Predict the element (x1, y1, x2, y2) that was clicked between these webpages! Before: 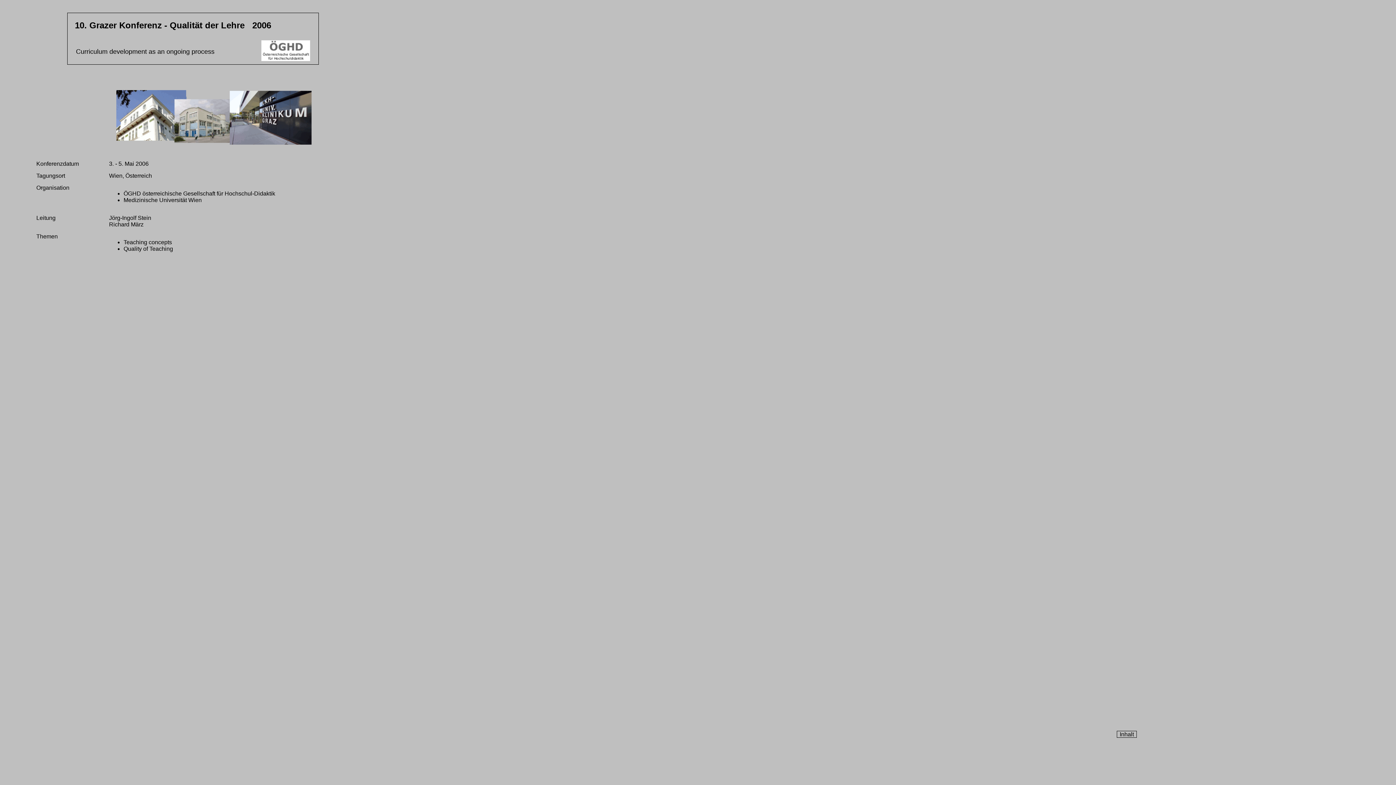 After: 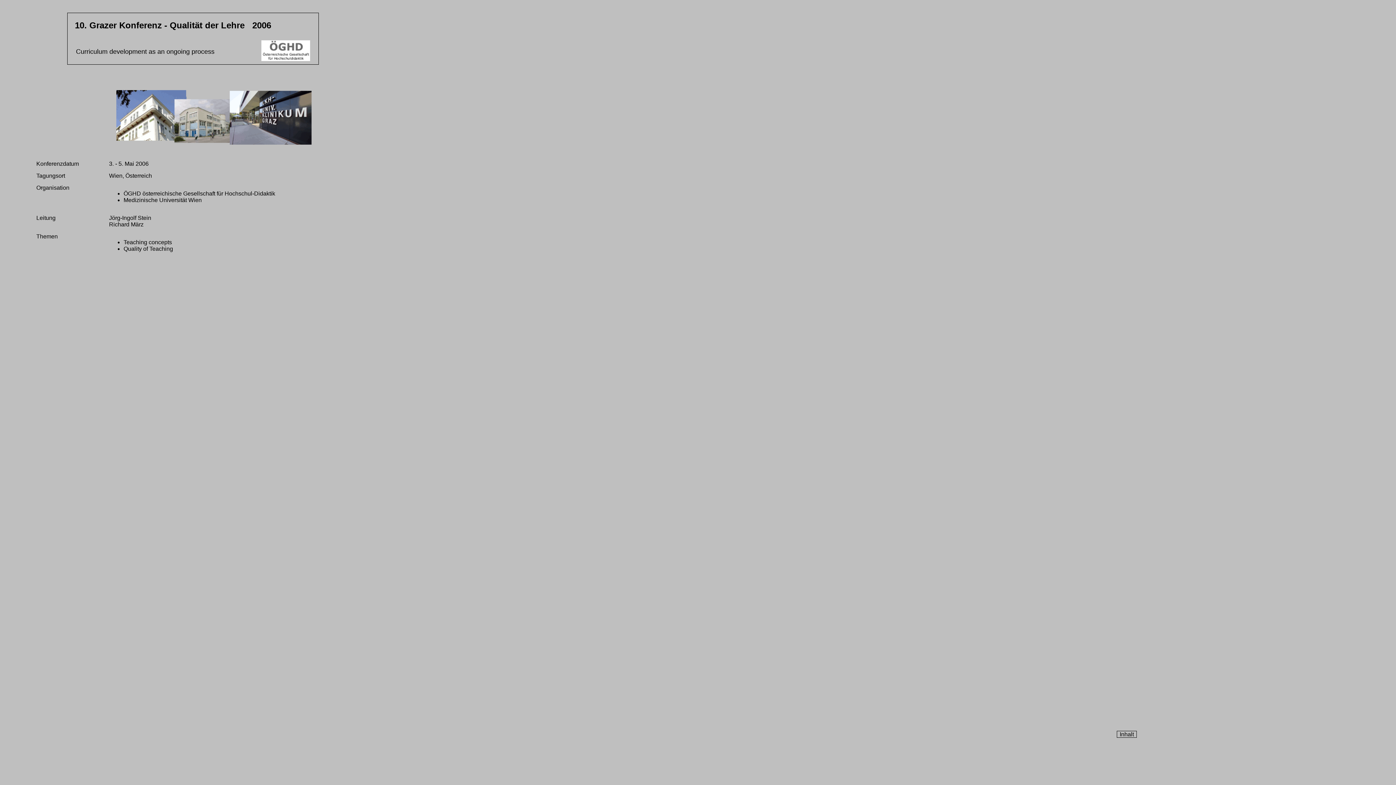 Action: bbox: (261, 53, 310, 62)